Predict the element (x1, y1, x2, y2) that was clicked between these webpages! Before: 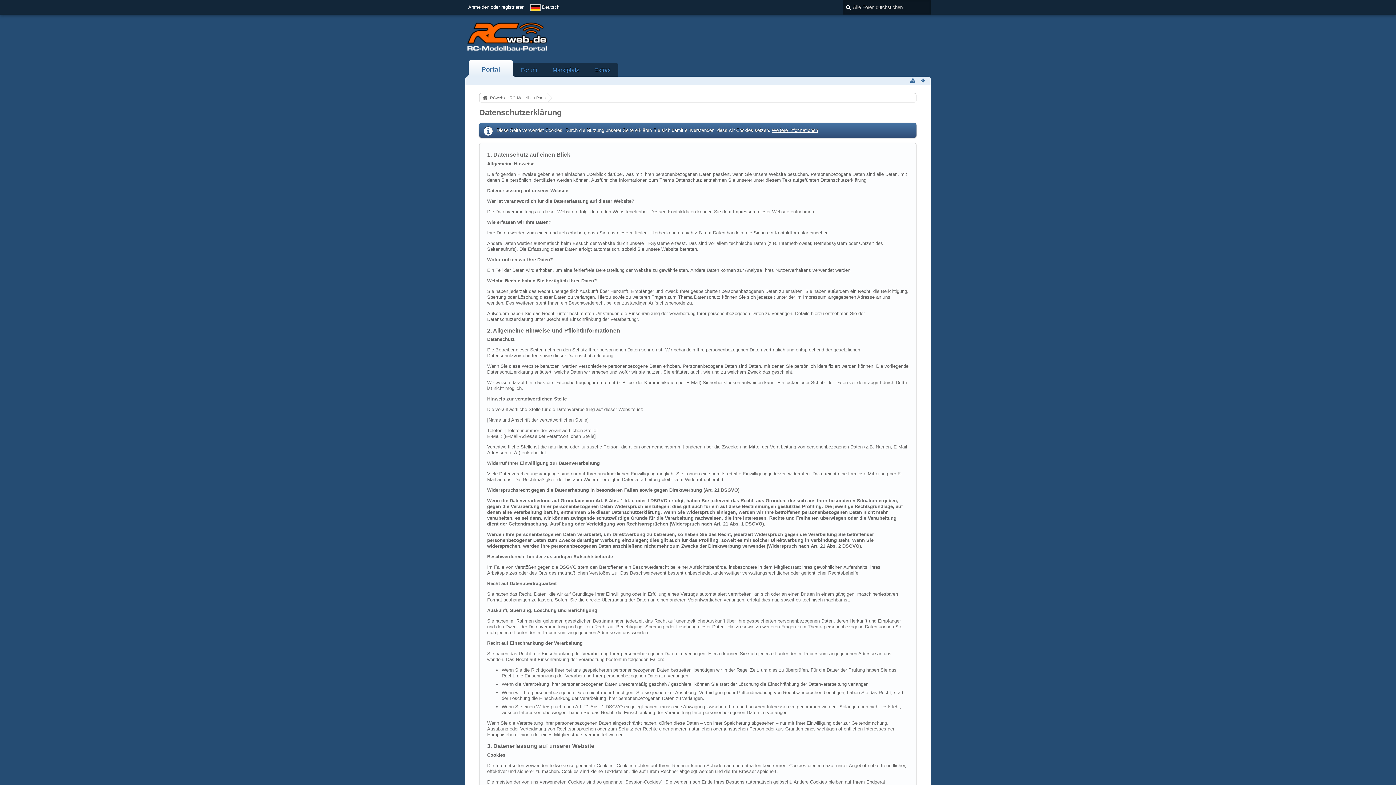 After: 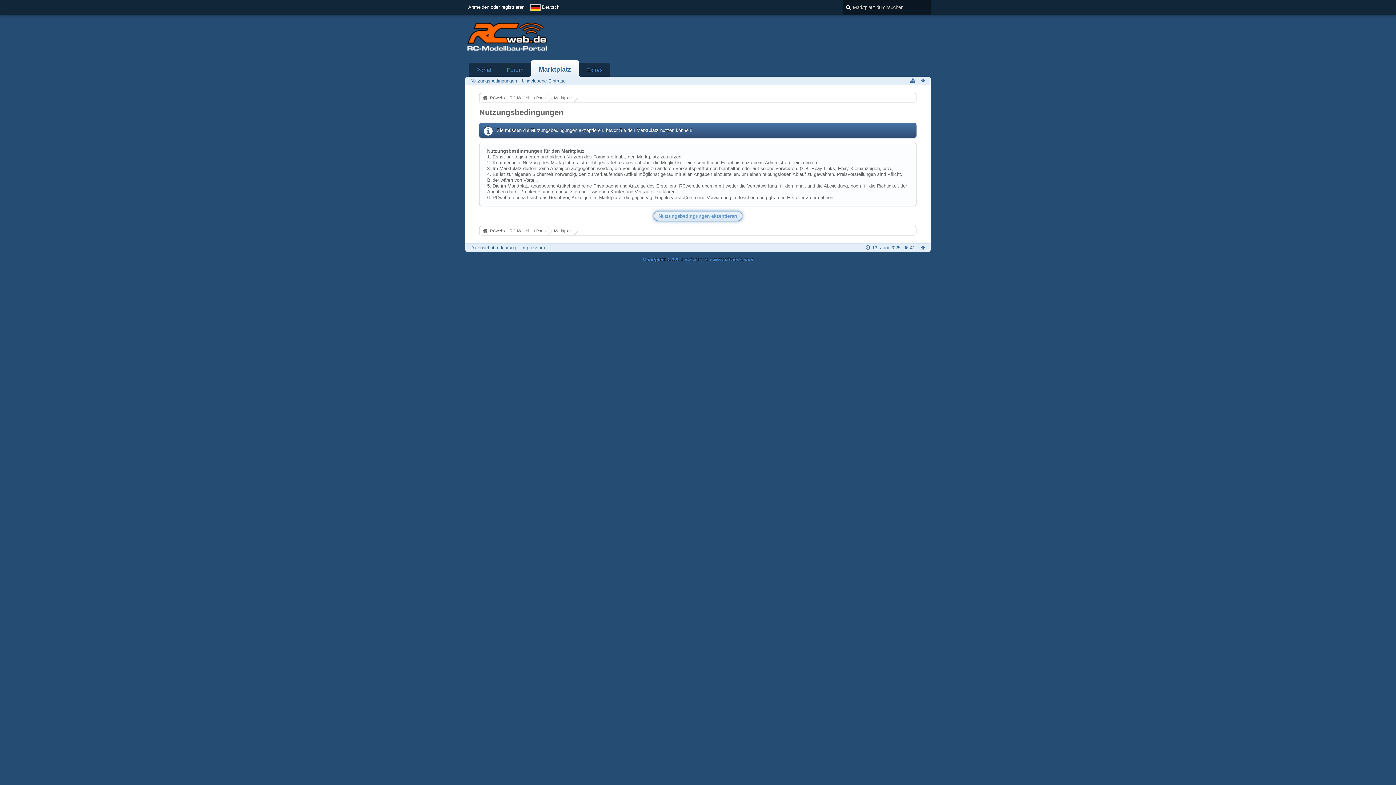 Action: bbox: (545, 63, 586, 76) label: Marktplatz